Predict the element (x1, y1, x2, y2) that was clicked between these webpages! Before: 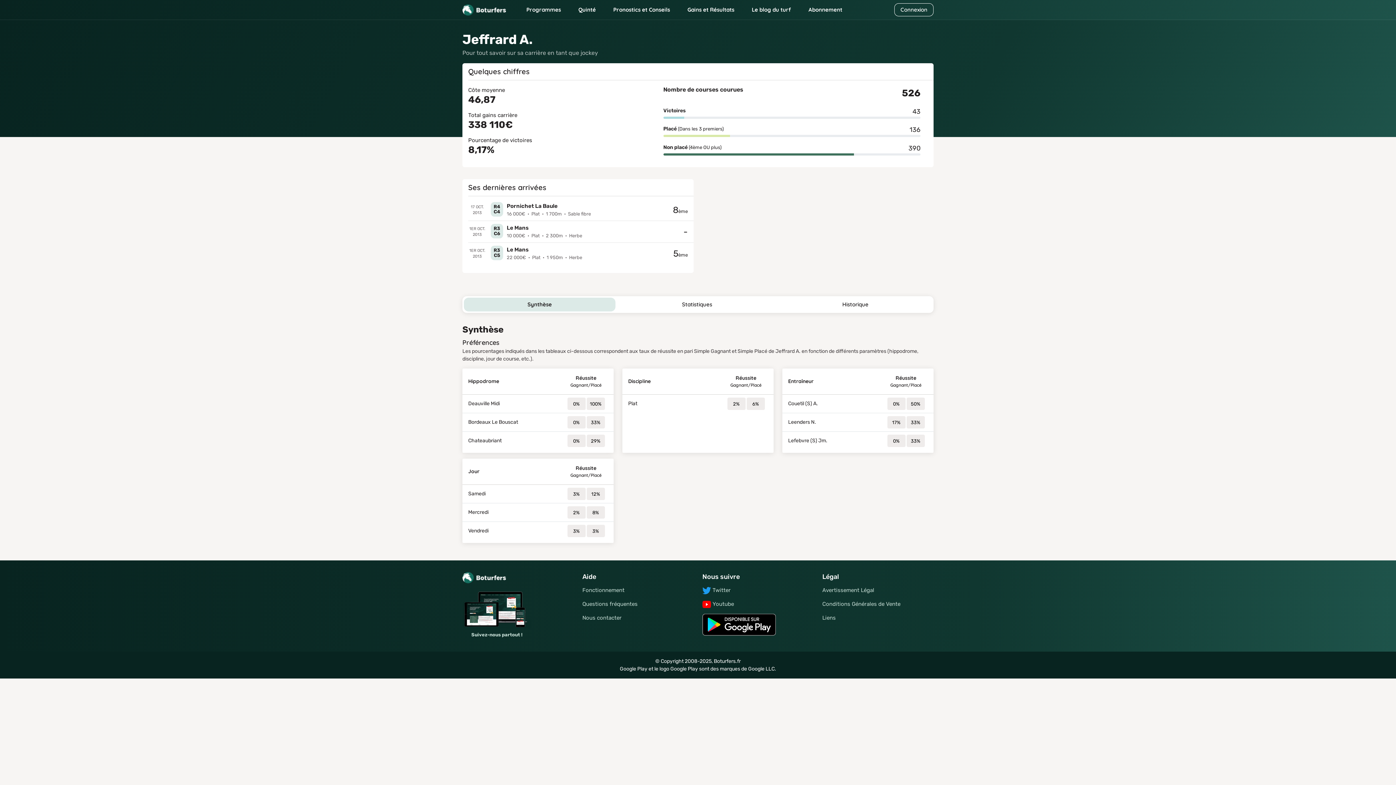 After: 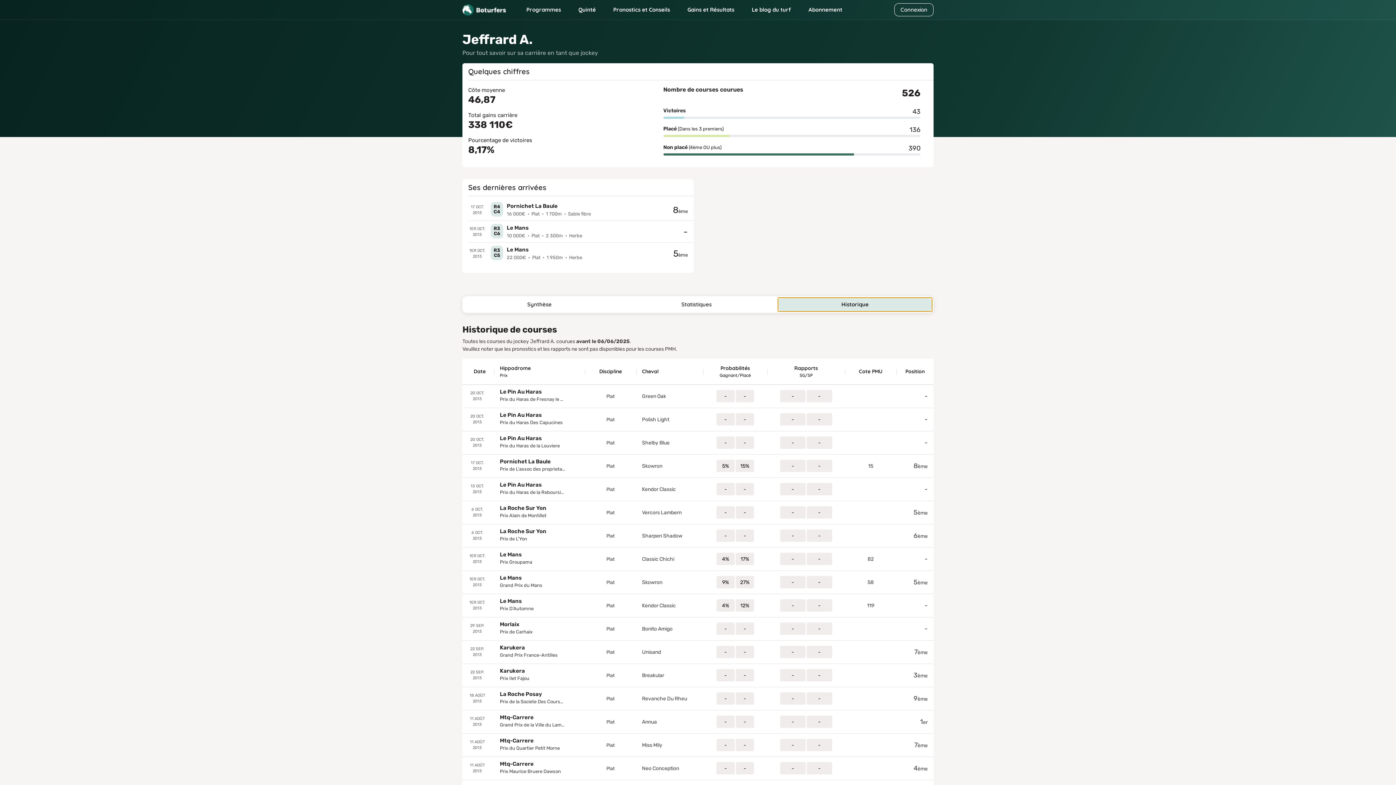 Action: bbox: (778, 297, 932, 311) label: Historique